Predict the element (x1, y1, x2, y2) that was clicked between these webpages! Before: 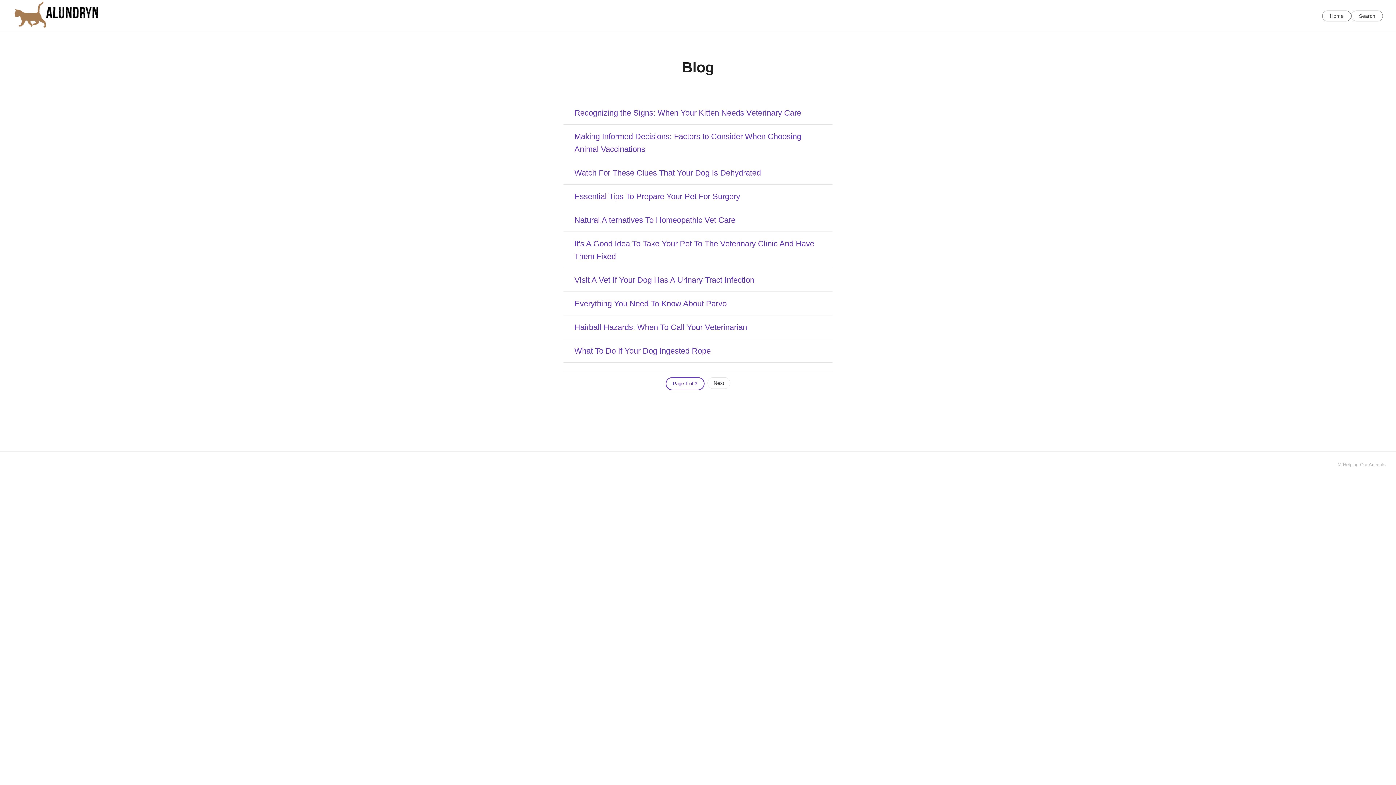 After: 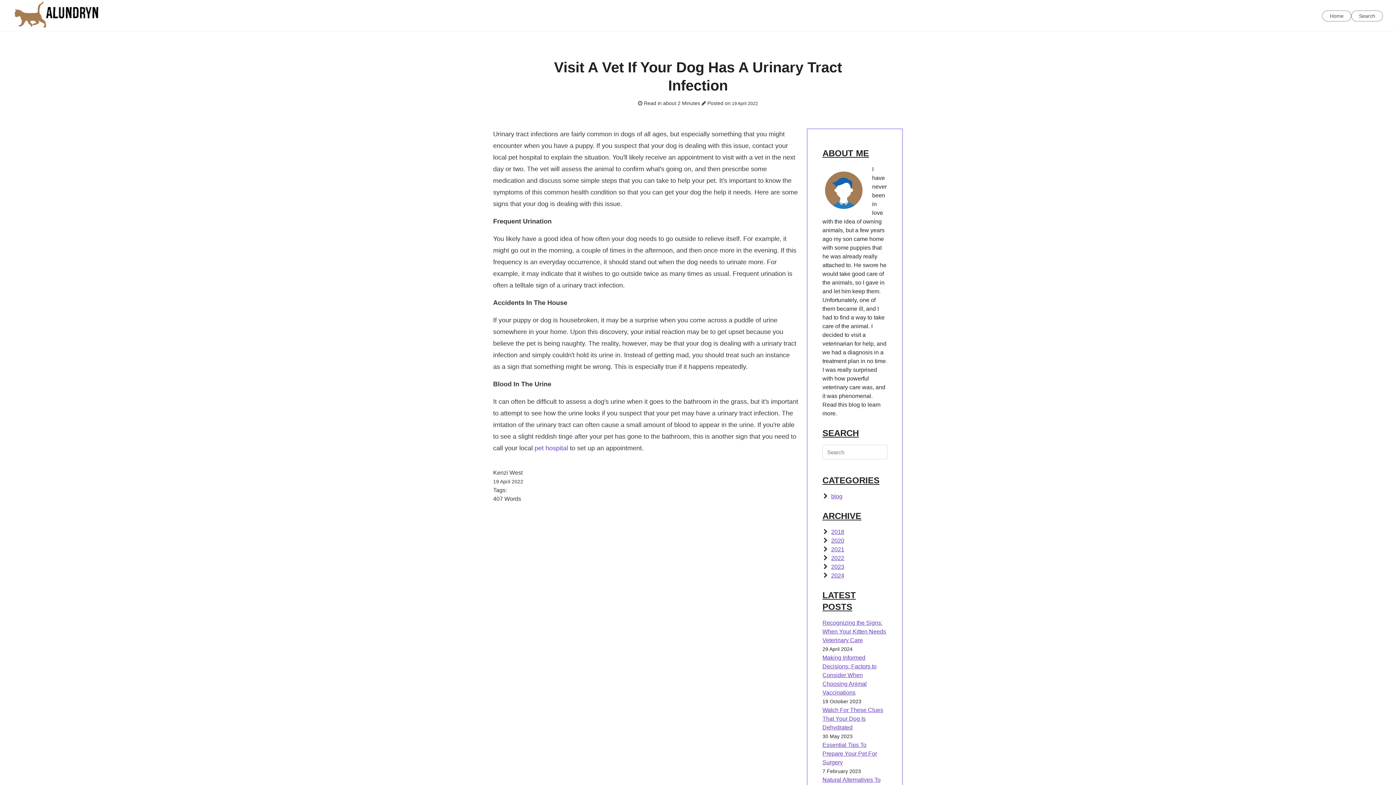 Action: bbox: (563, 268, 832, 292) label: Visit A Vet If Your Dog Has A Urinary Tract Infection